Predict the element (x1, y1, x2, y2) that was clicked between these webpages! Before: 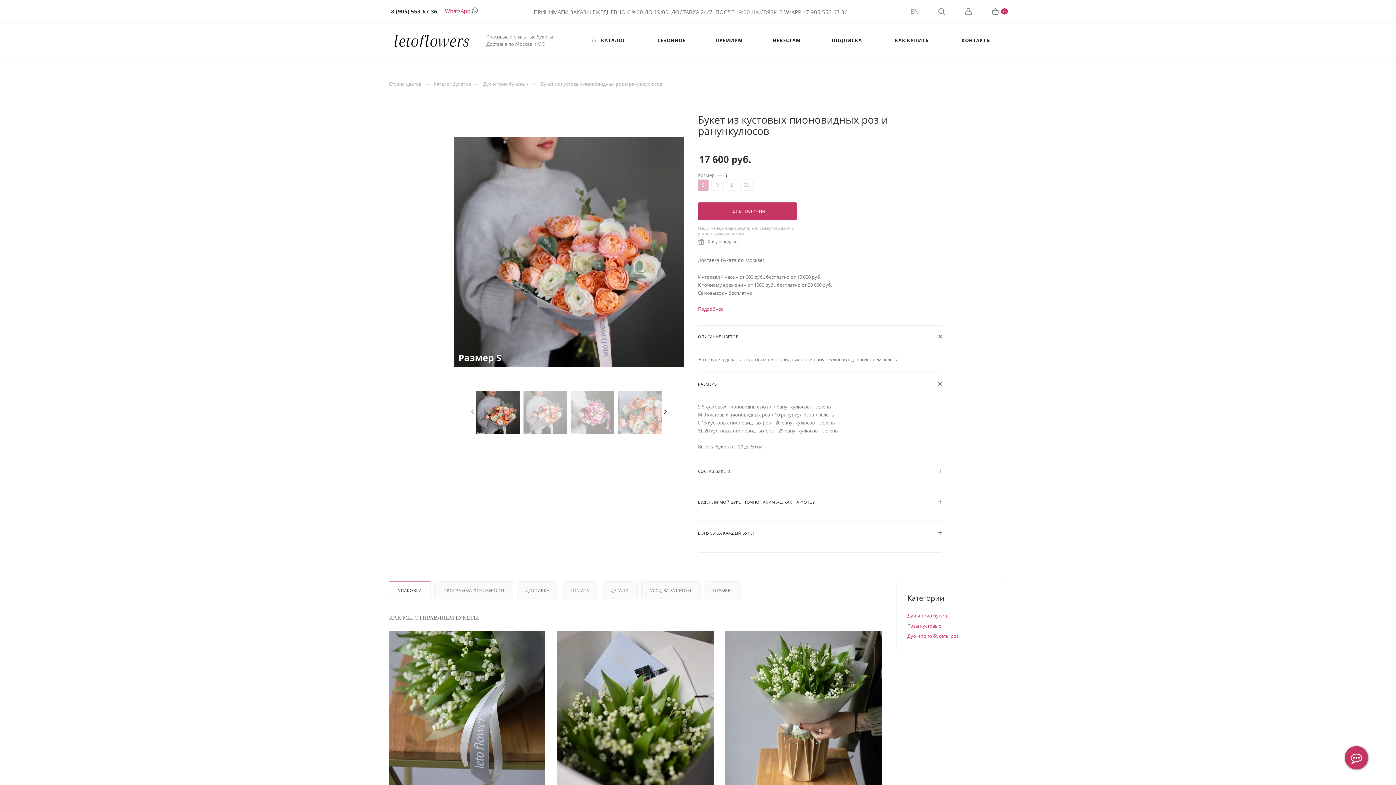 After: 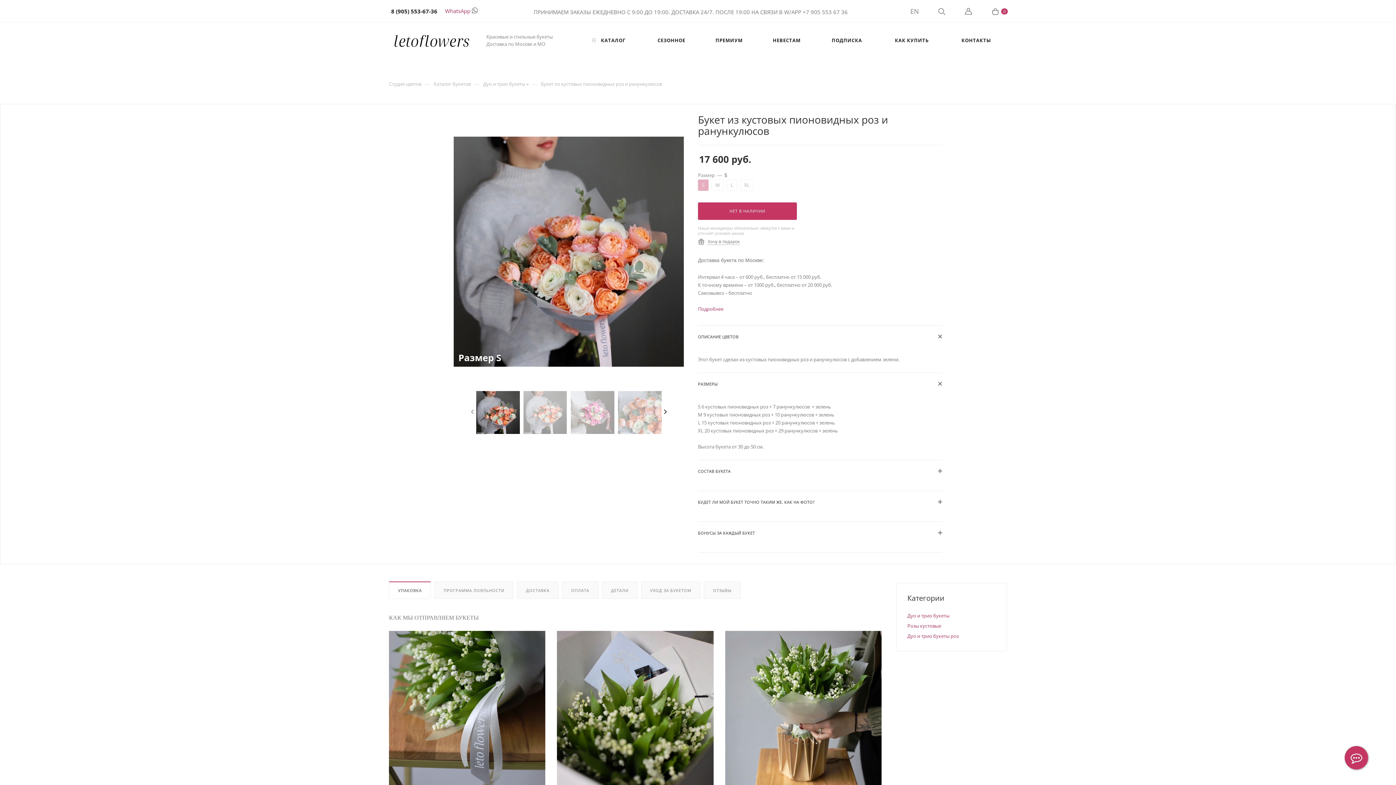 Action: label: 8 (905) 553-67-36 bbox: (391, 2, 437, 14)